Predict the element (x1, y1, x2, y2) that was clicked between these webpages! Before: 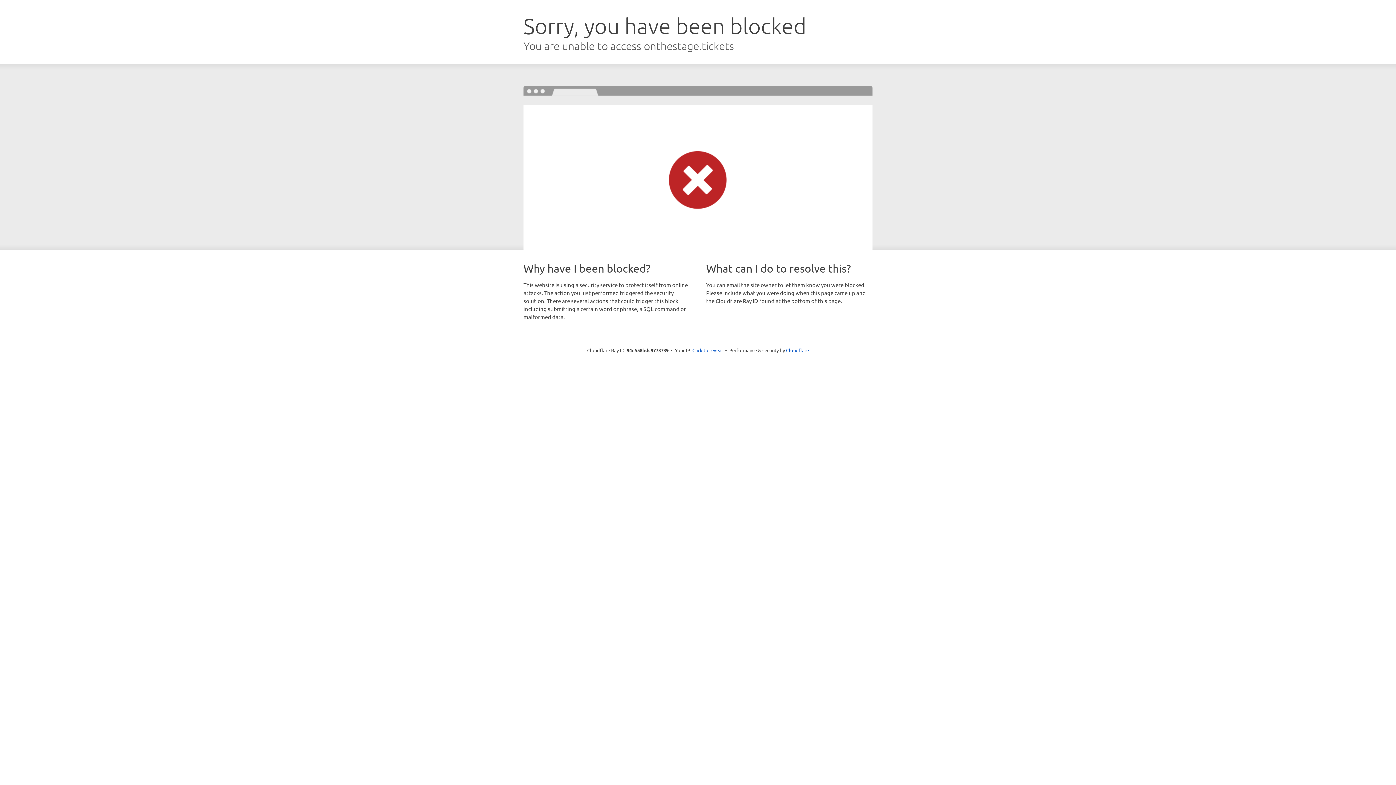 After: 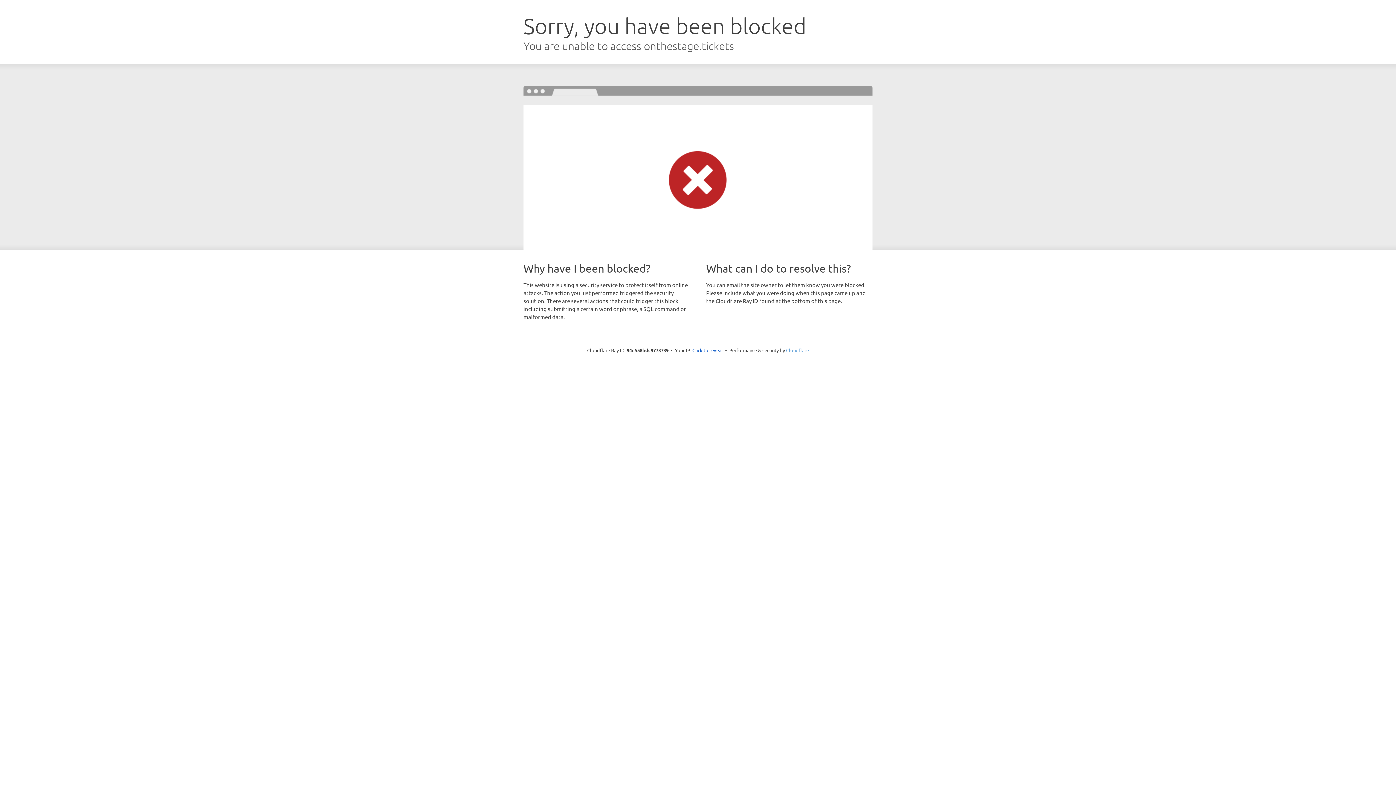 Action: bbox: (786, 347, 809, 353) label: Cloudflare